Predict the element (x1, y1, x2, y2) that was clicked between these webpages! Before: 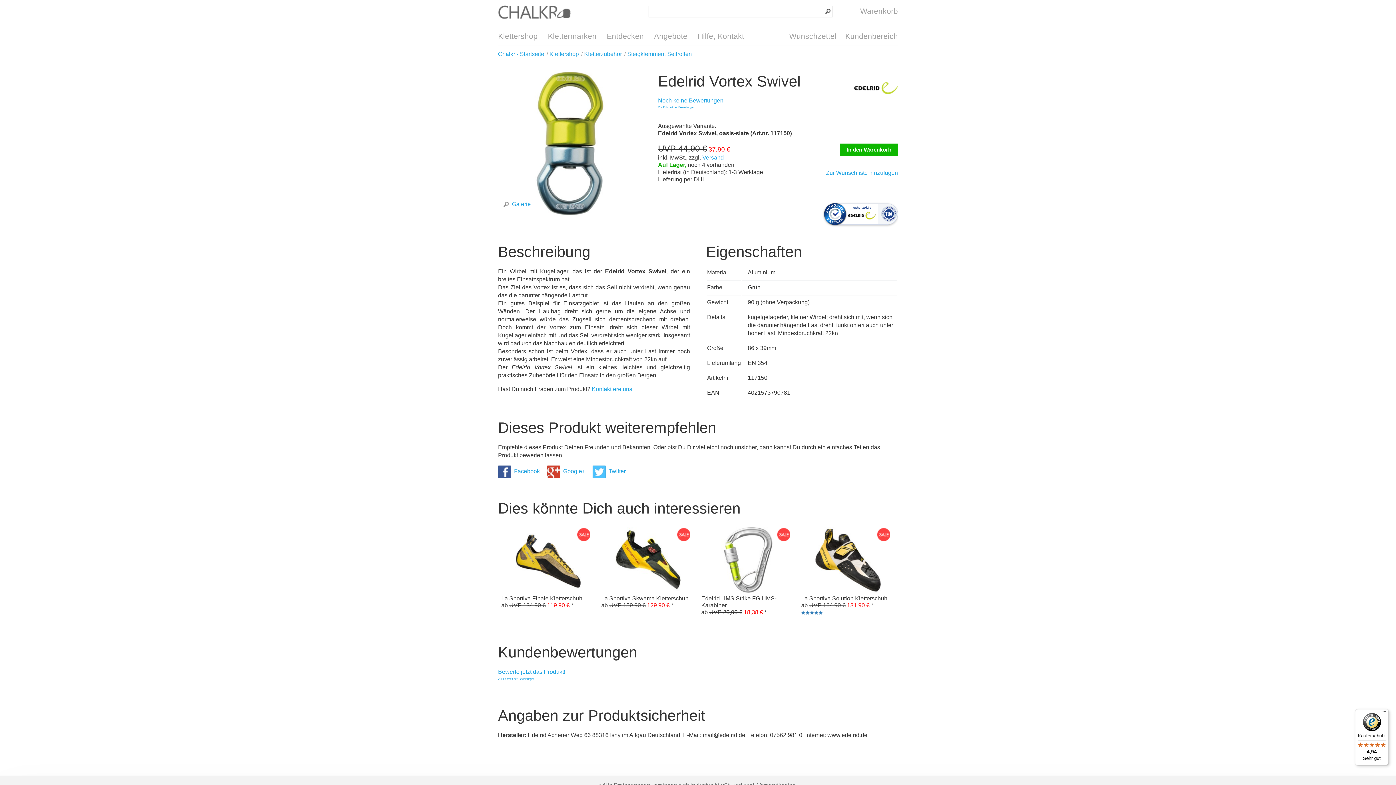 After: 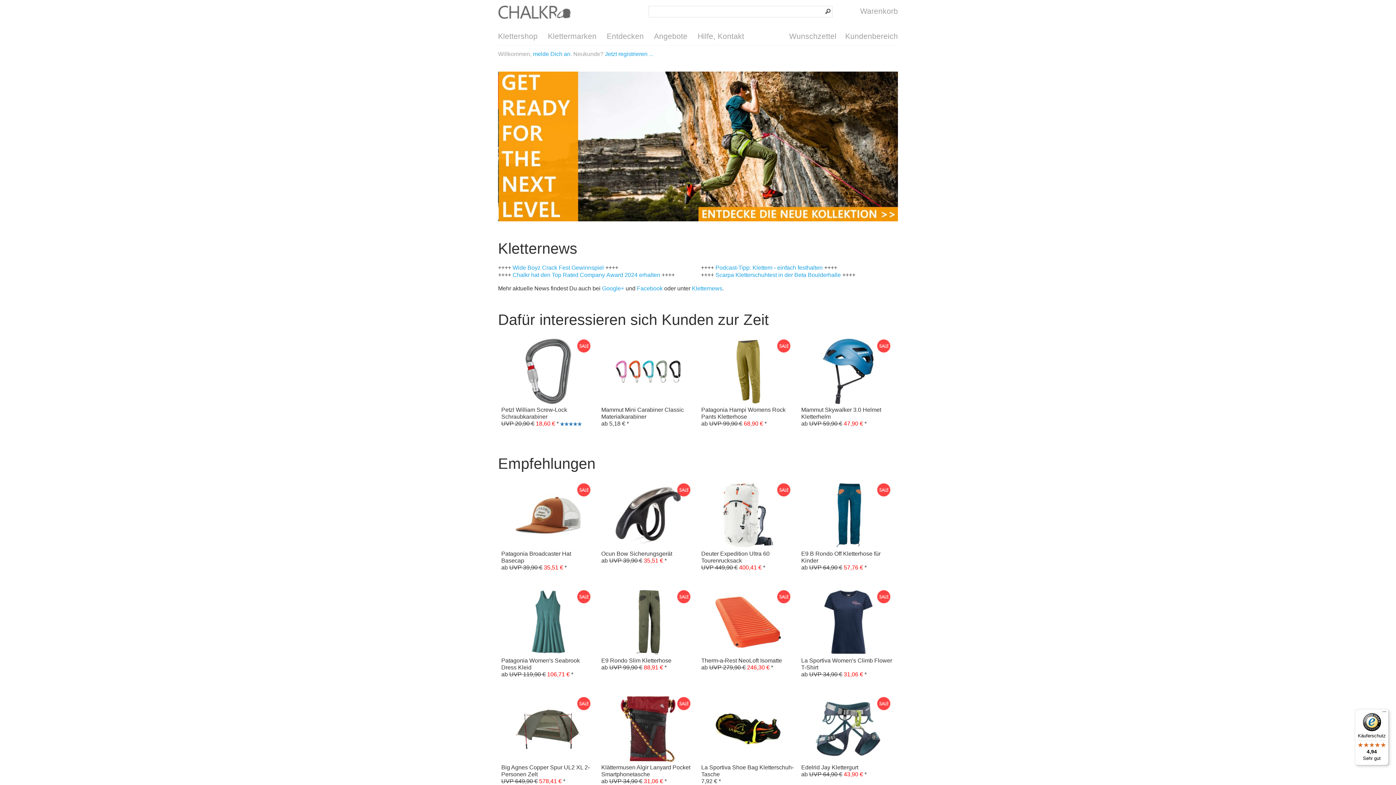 Action: label: Klettershop Chalkr bbox: (498, 4, 570, 19)